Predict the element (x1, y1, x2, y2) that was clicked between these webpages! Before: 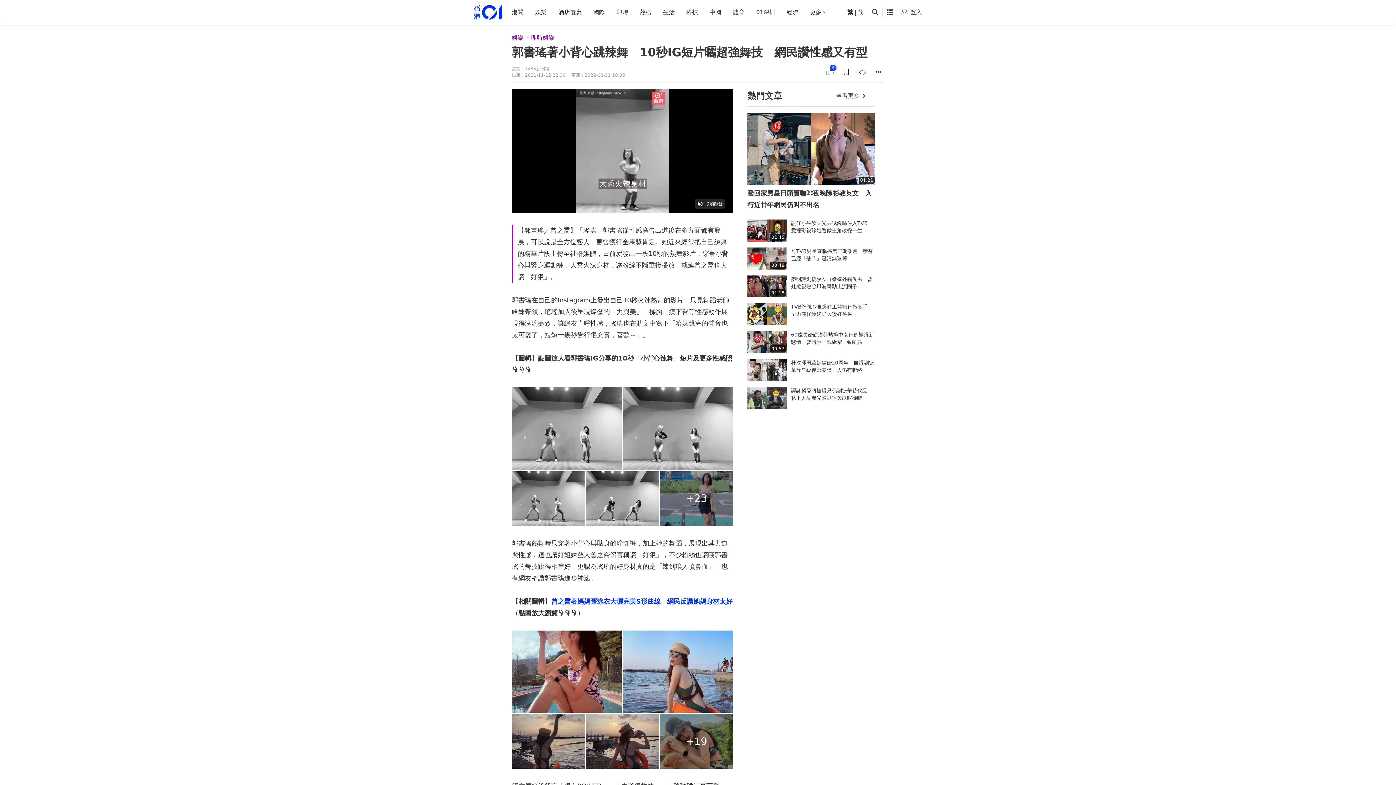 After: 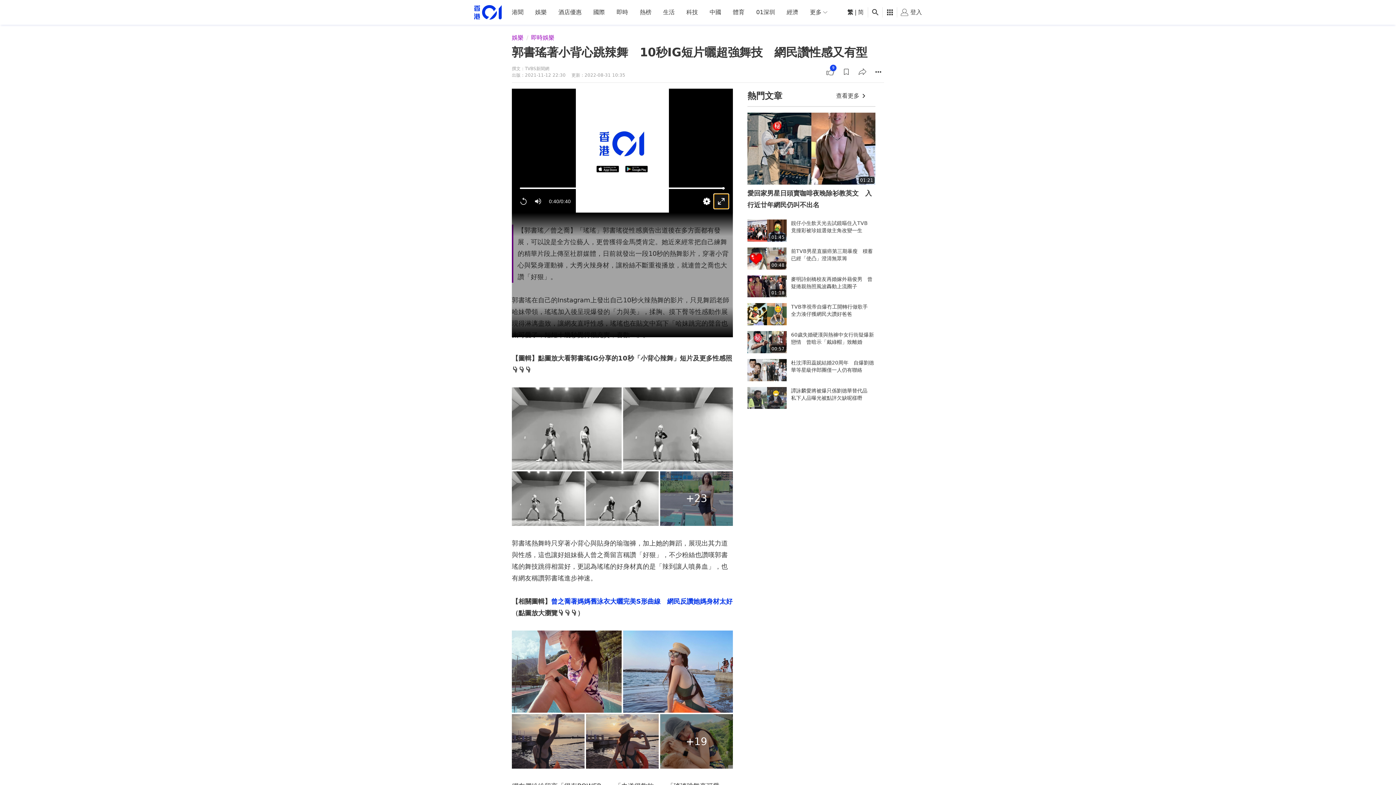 Action: label: 全螢幕 bbox: (714, 194, 728, 208)